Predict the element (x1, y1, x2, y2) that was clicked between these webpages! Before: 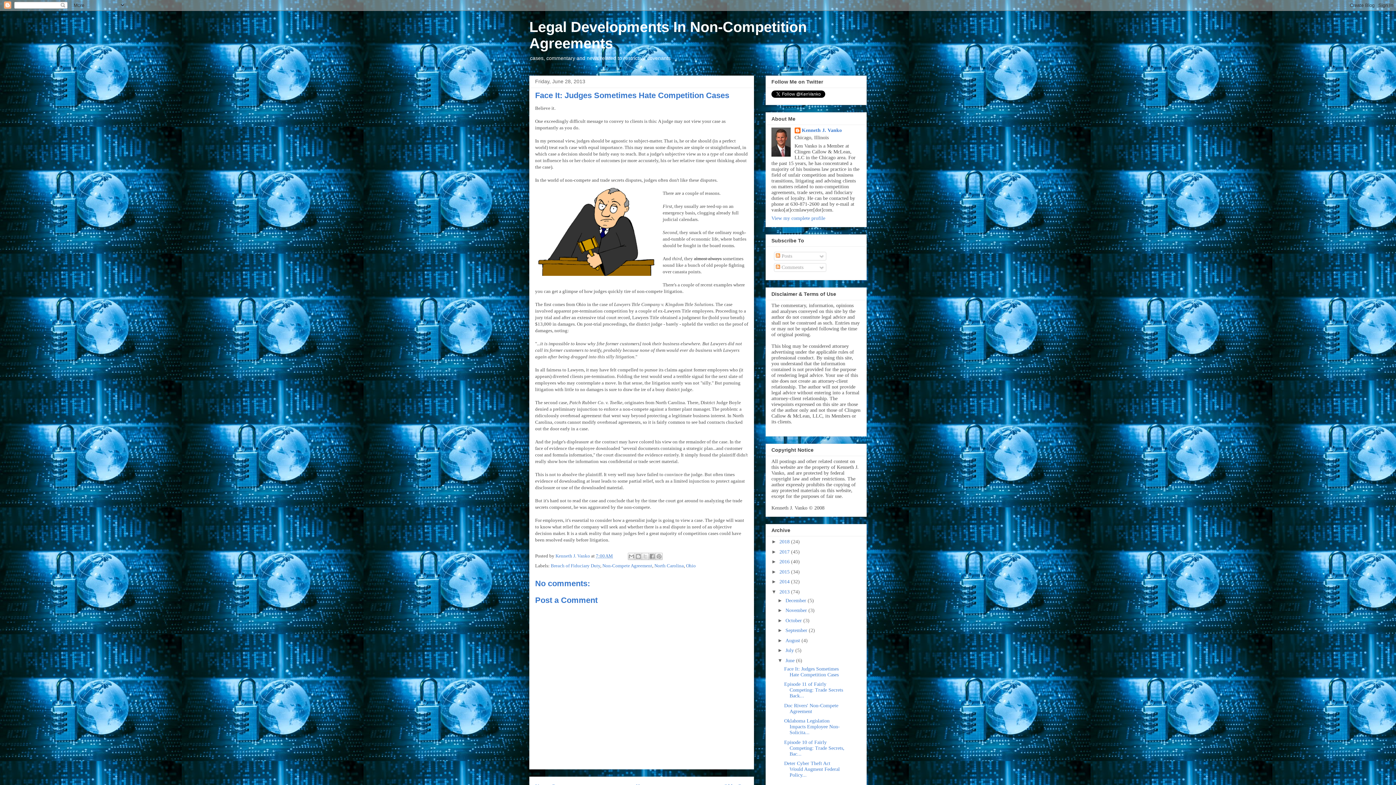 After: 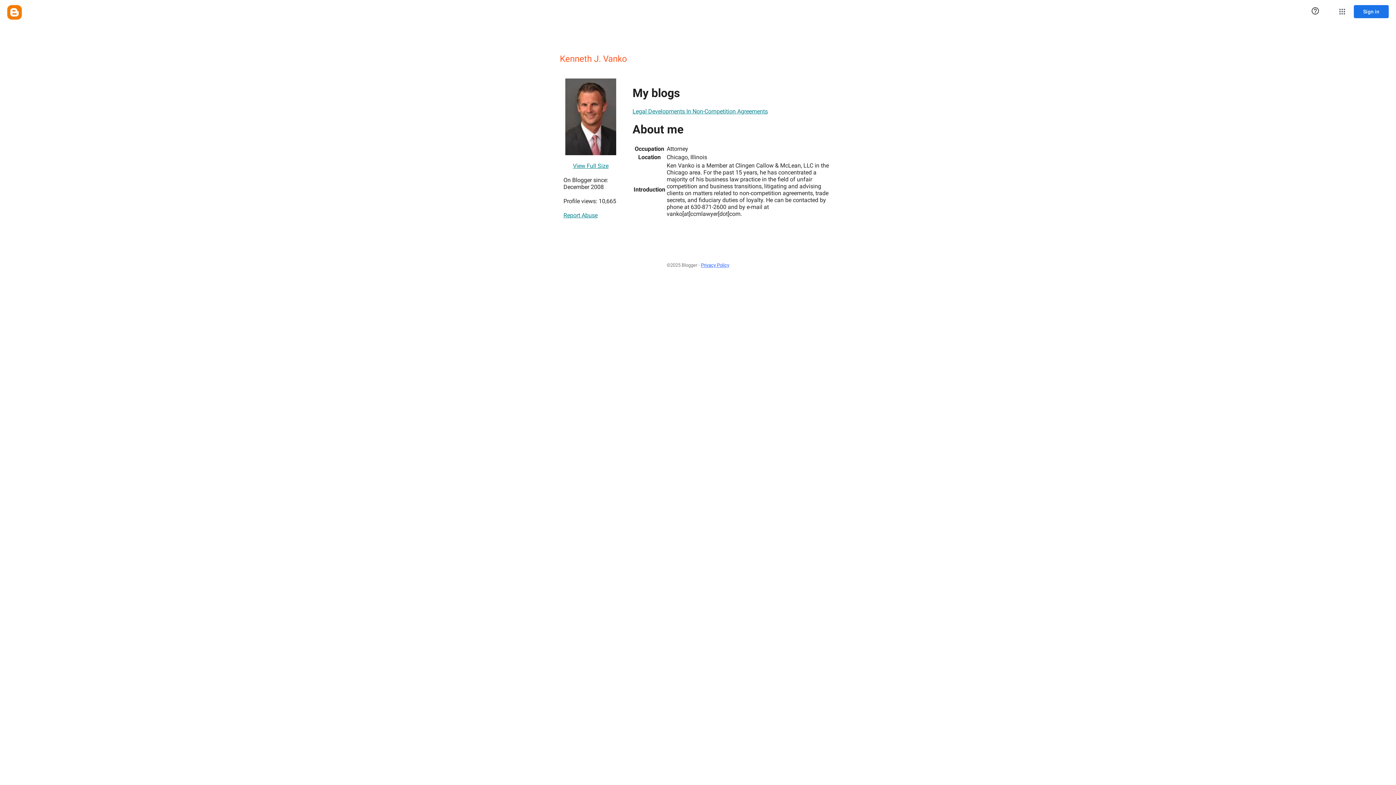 Action: label: View my complete profile bbox: (771, 215, 825, 221)